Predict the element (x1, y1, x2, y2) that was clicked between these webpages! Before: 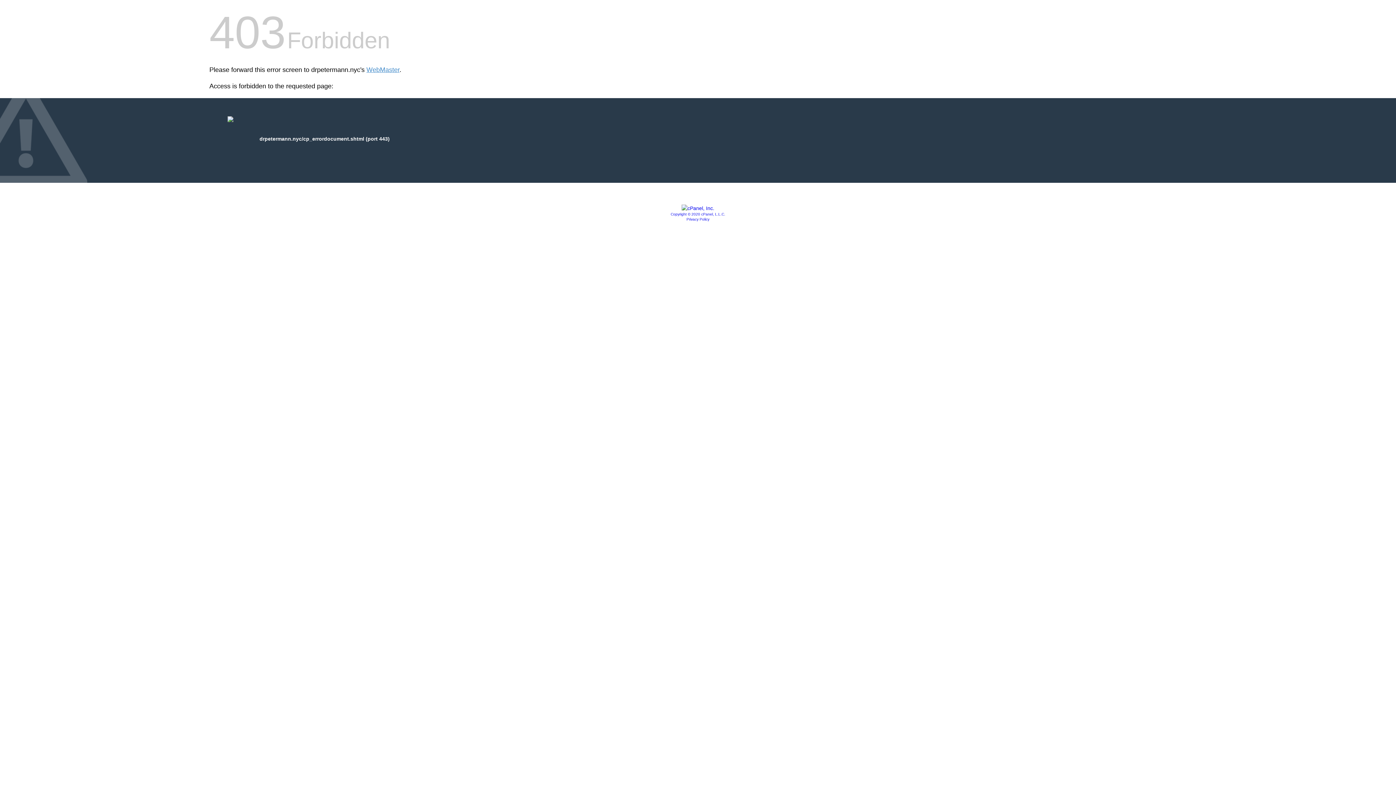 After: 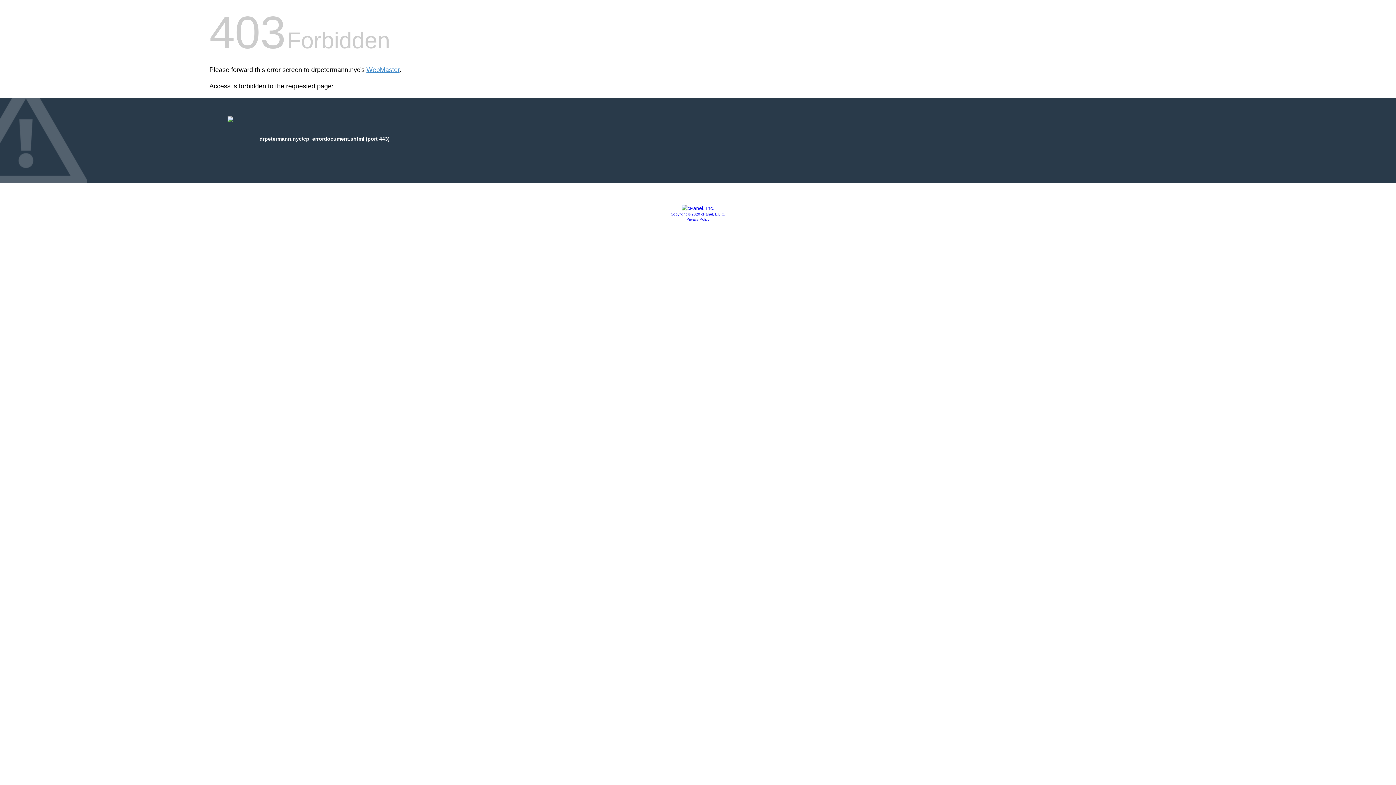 Action: bbox: (686, 217, 709, 221) label: Privacy Policy